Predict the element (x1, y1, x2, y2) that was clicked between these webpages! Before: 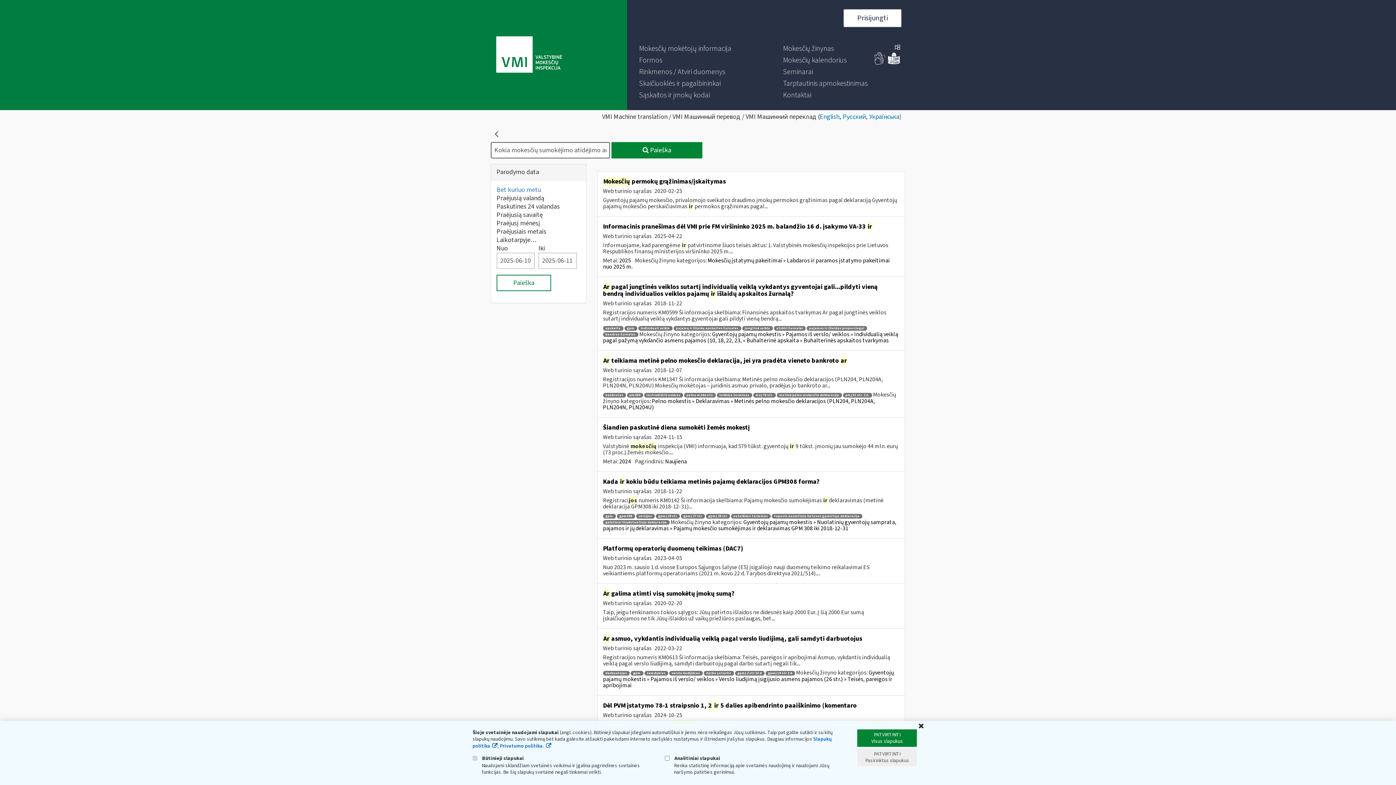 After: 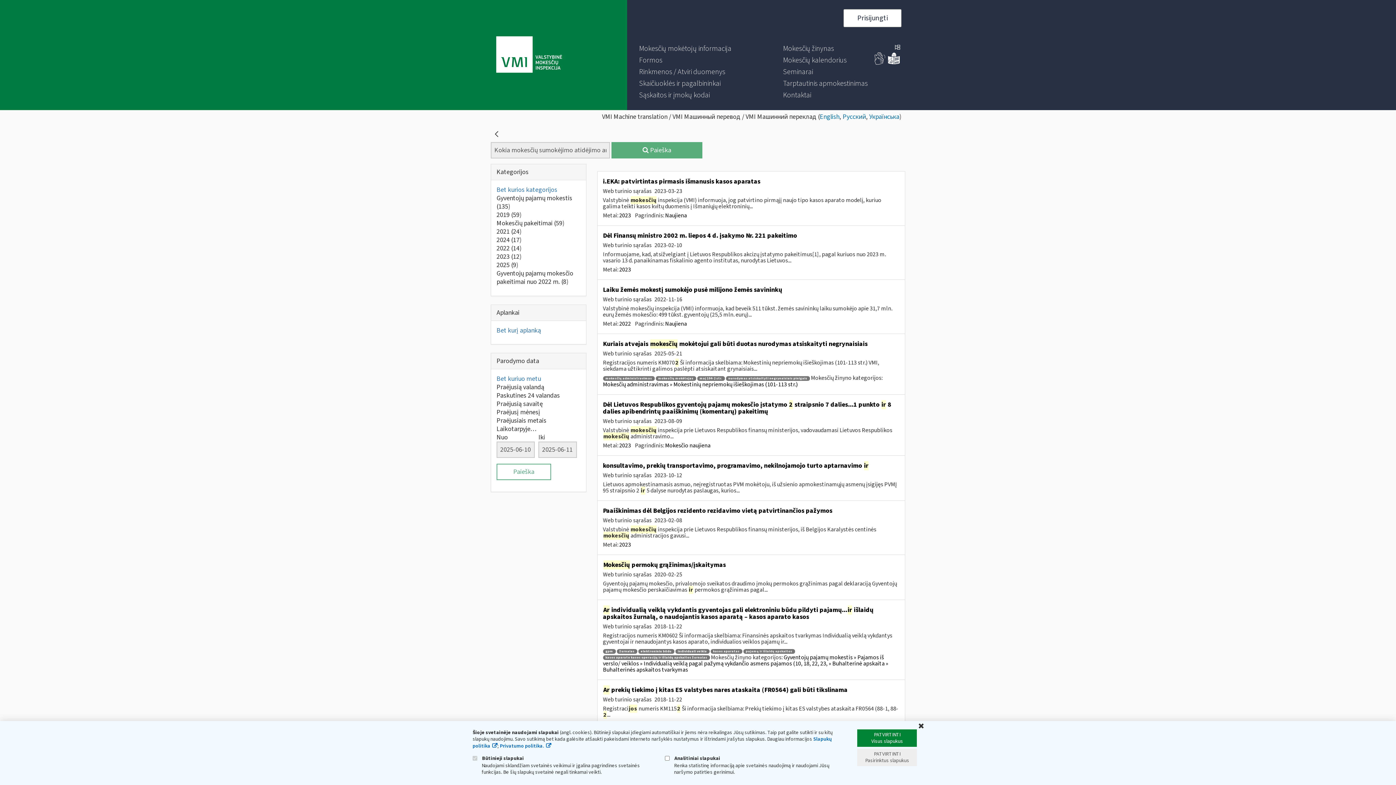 Action: bbox: (636, 514, 654, 518) label: versijos